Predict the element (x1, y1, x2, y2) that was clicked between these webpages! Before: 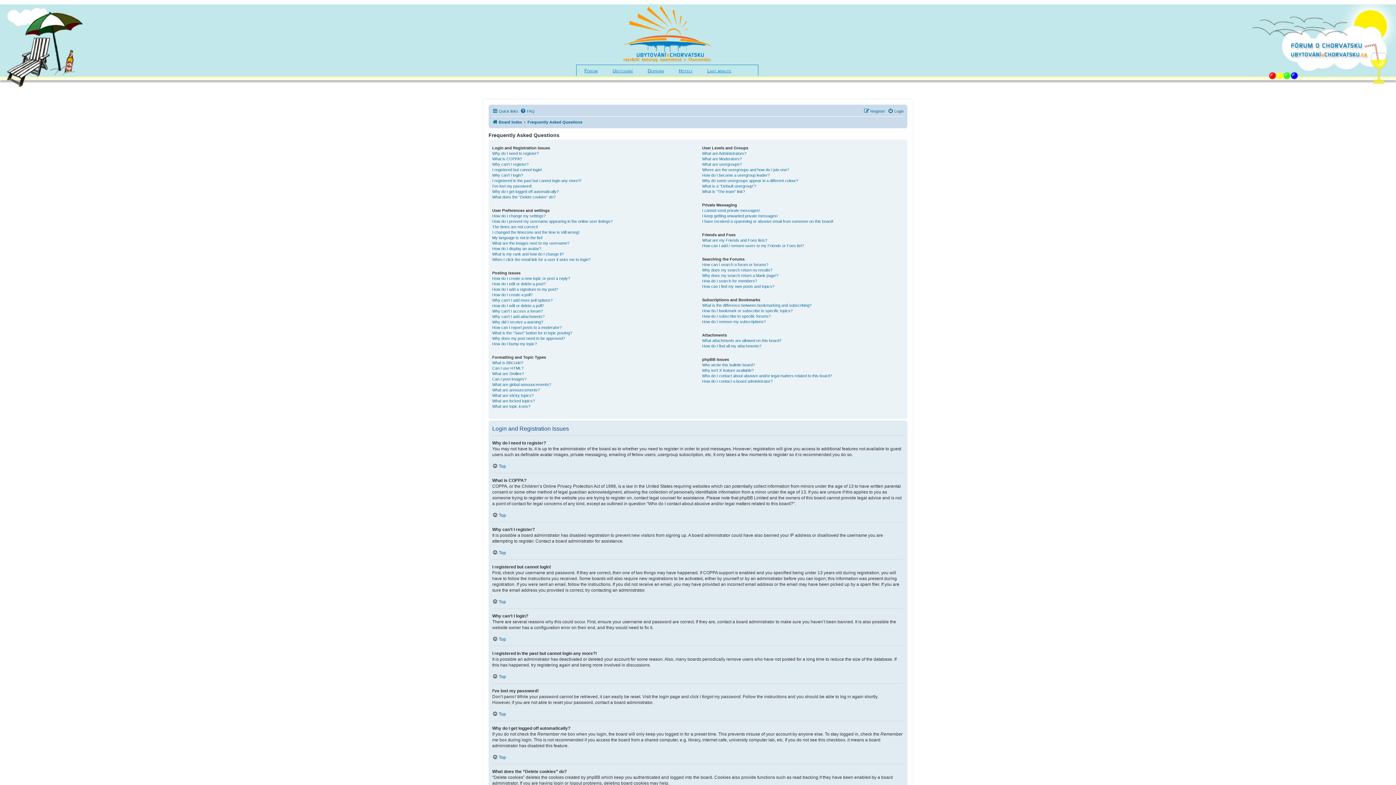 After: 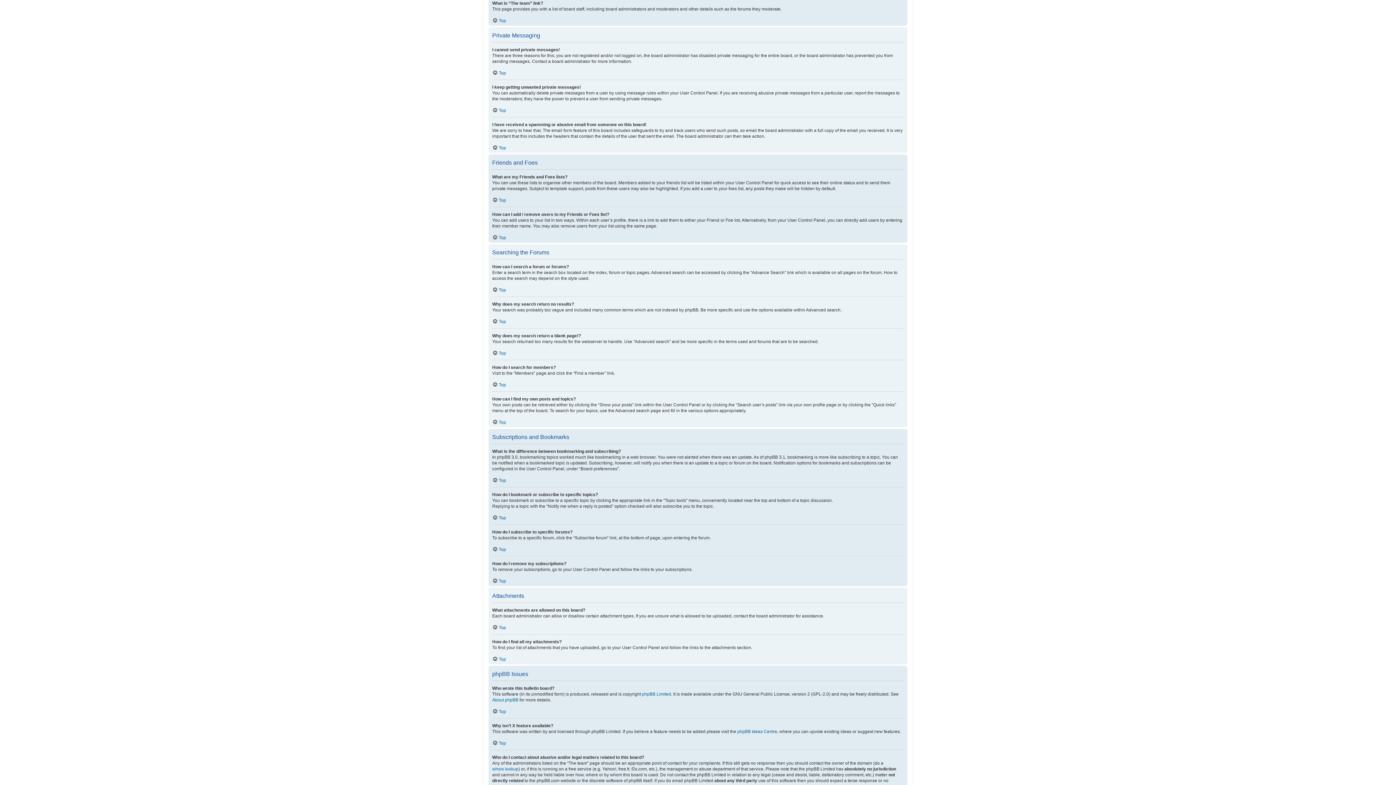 Action: bbox: (702, 189, 745, 194) label: What is “The team” link?